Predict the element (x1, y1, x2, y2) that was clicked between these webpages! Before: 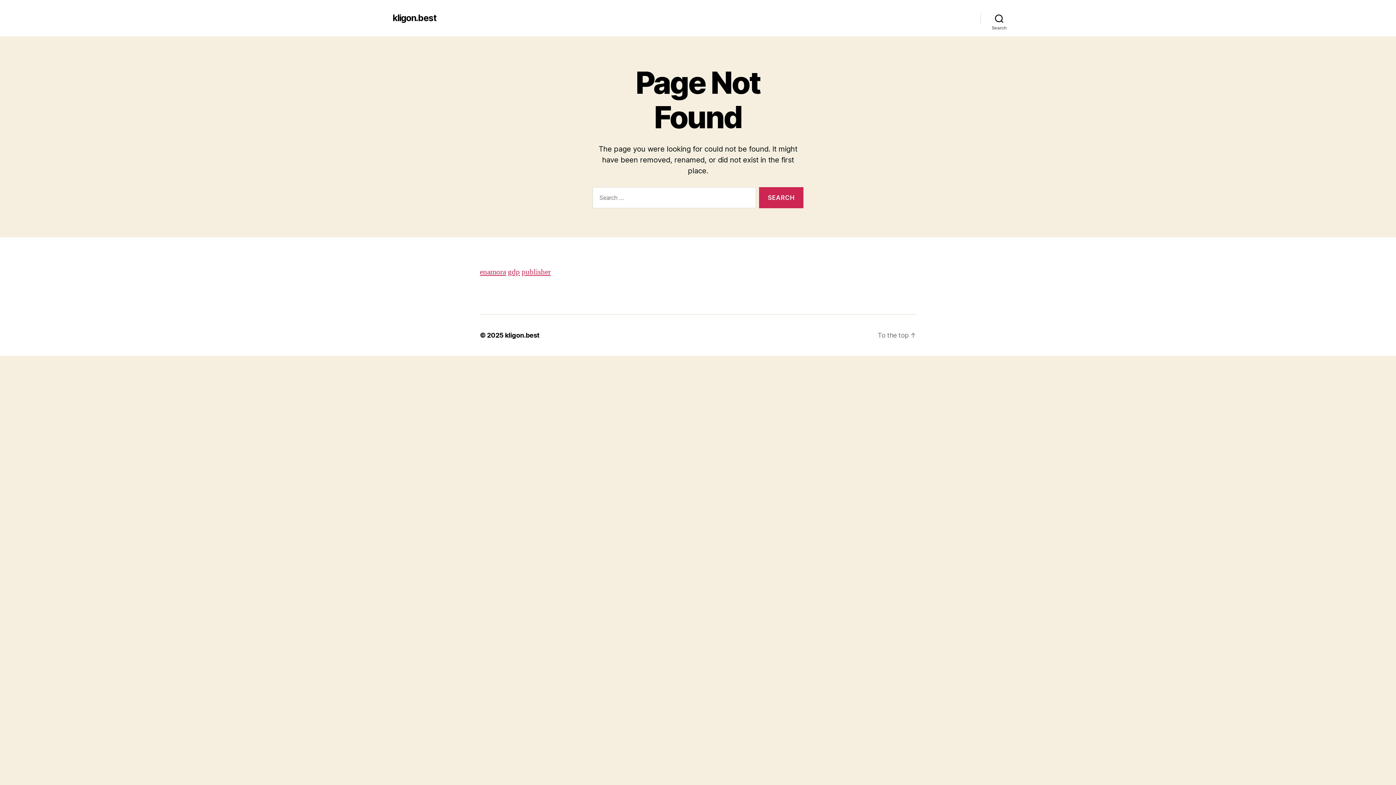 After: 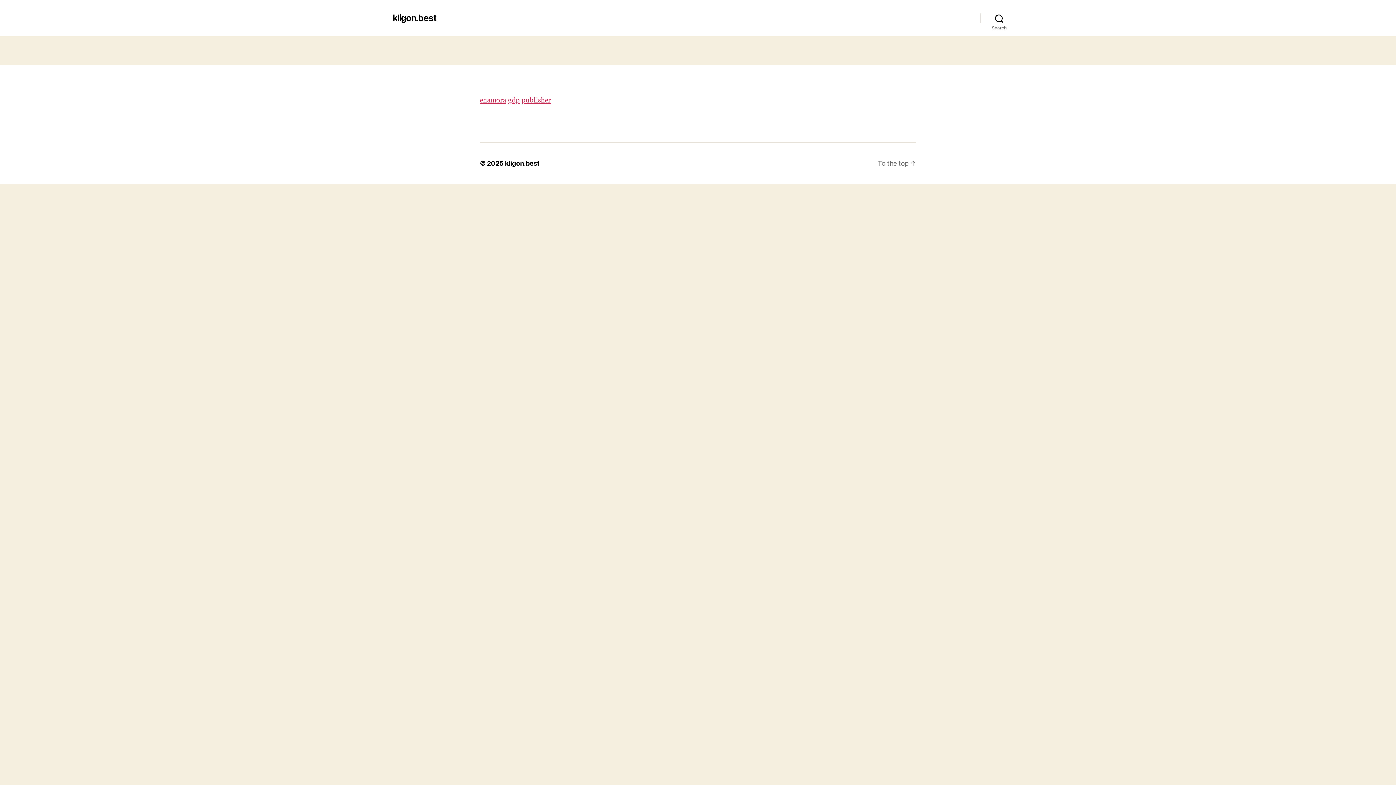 Action: label: kligon.best bbox: (505, 331, 539, 339)